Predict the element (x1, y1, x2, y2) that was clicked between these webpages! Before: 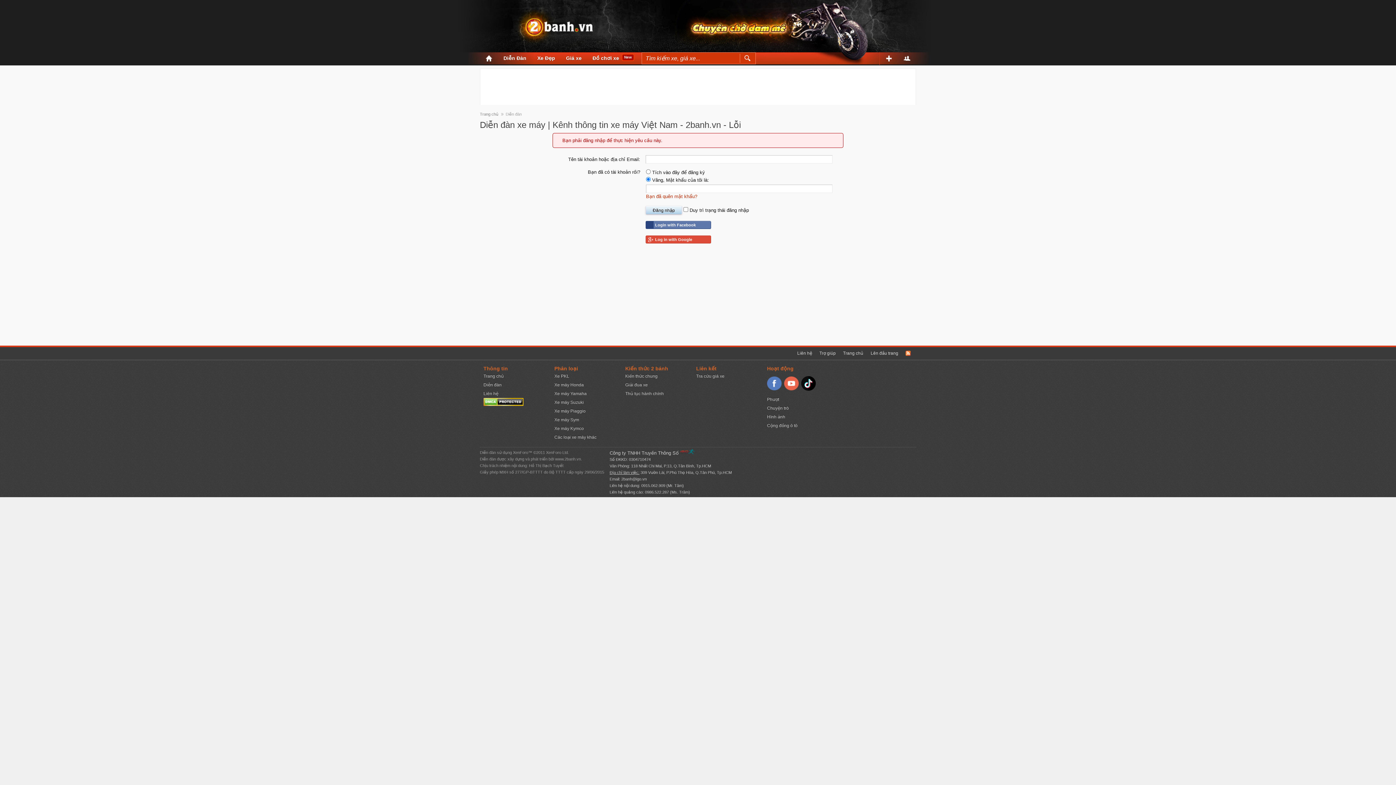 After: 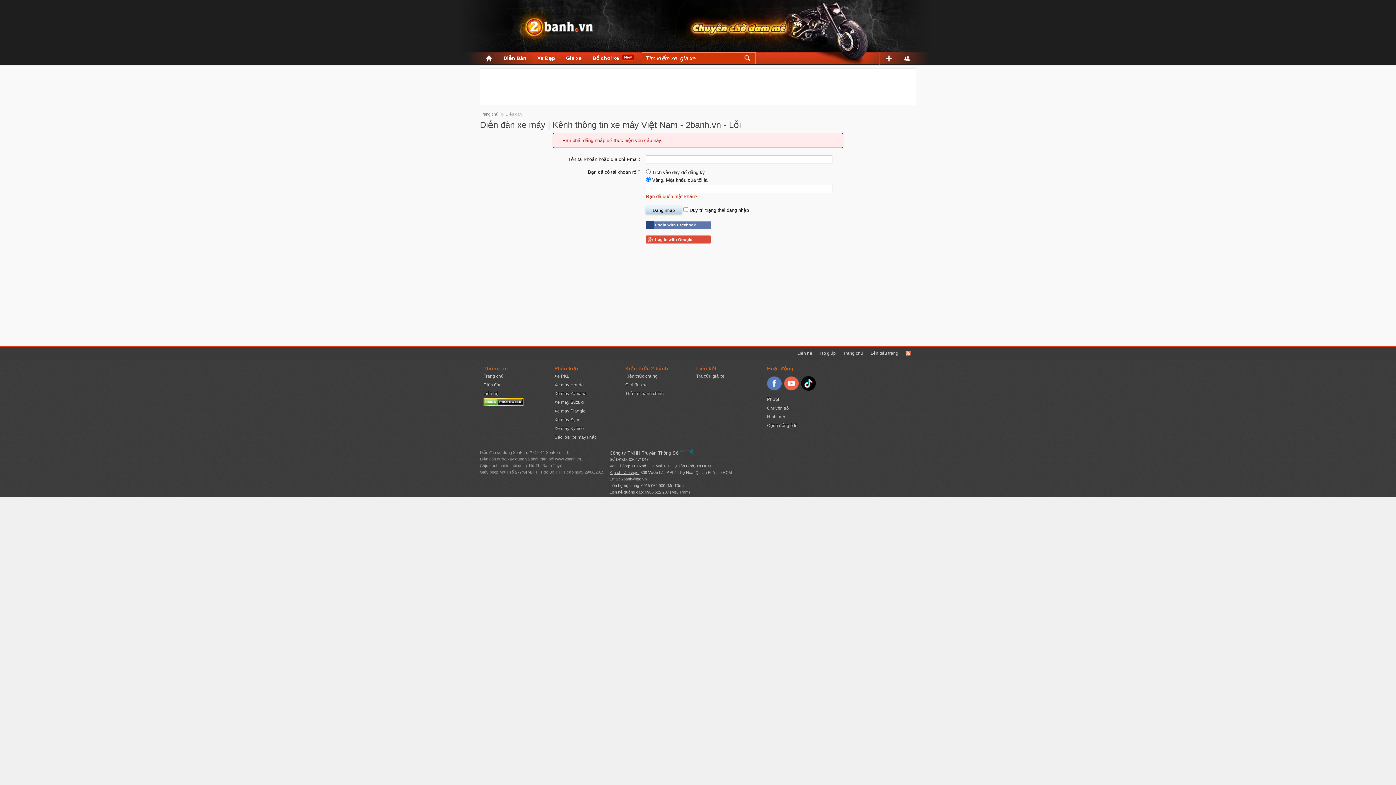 Action: label: Facebook bbox: (767, 371, 781, 395)